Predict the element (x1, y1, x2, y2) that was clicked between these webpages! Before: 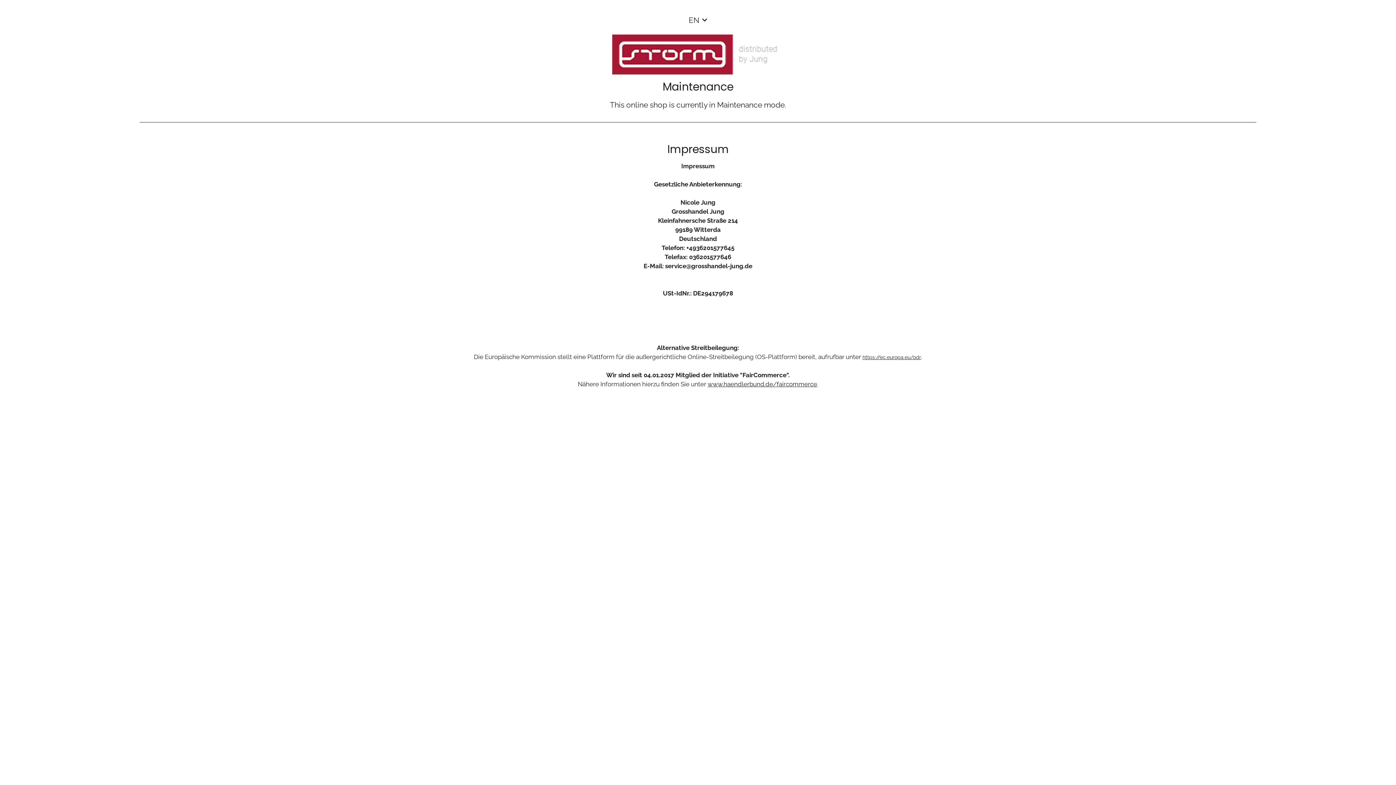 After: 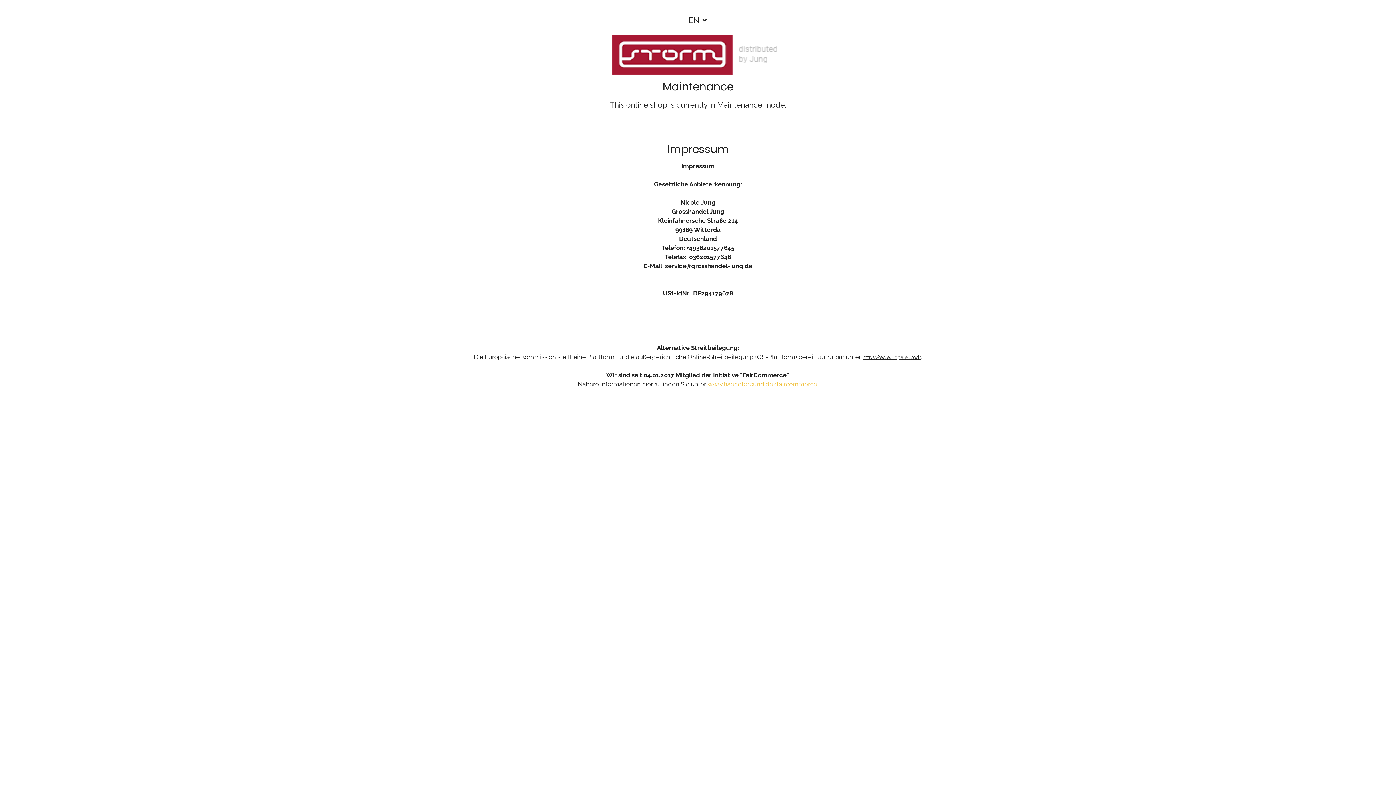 Action: label: www.haendlerbund.de/faircommerce bbox: (707, 380, 817, 388)